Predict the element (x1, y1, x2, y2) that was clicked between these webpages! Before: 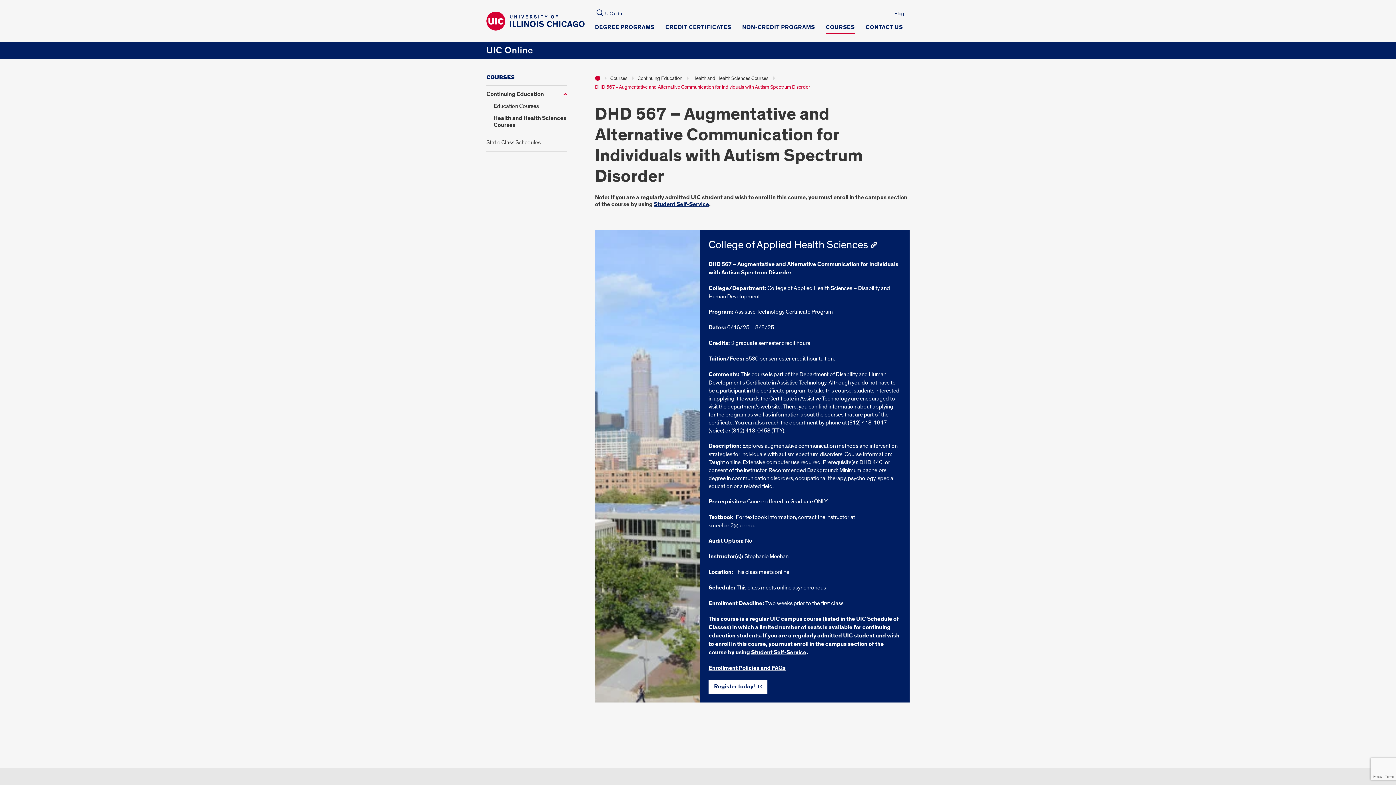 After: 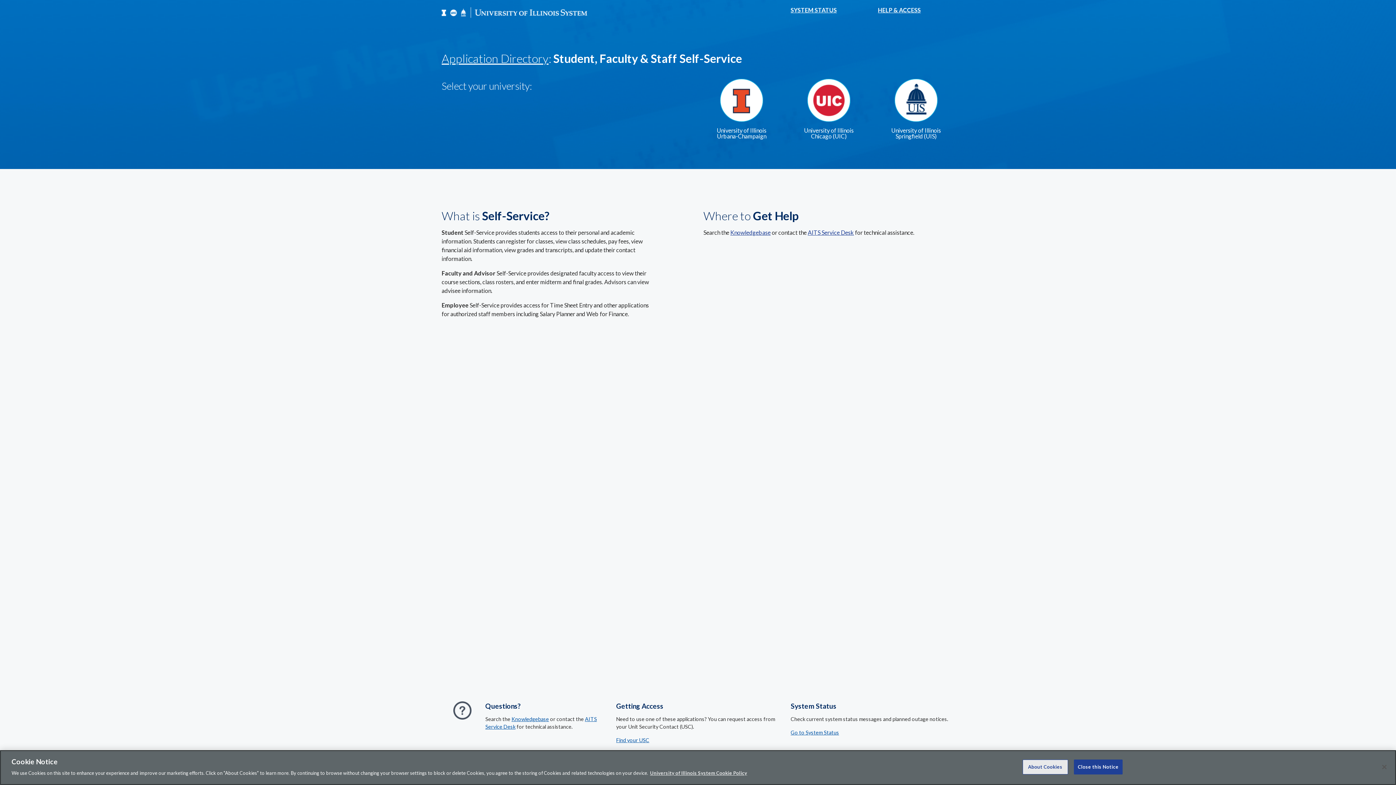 Action: bbox: (751, 649, 806, 656) label: Student Self-Service